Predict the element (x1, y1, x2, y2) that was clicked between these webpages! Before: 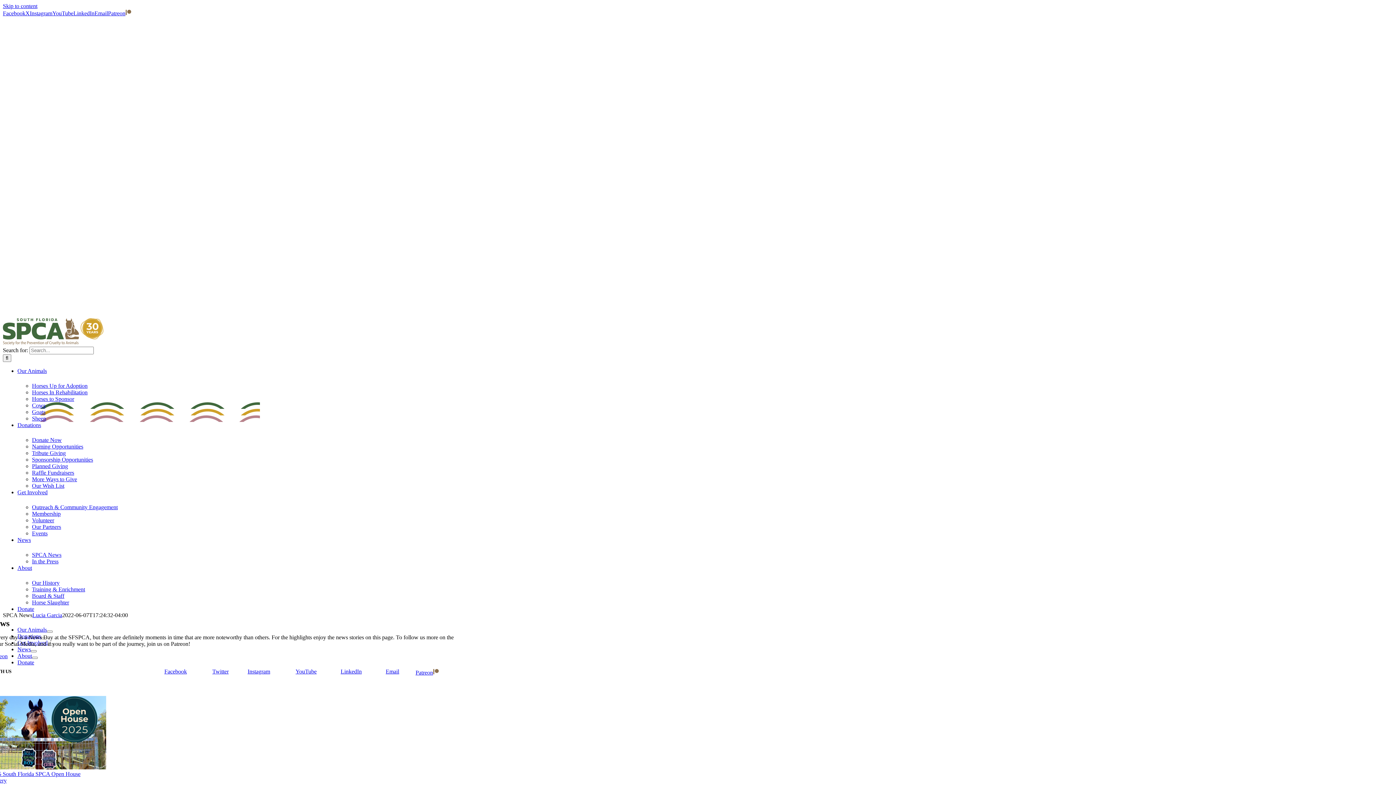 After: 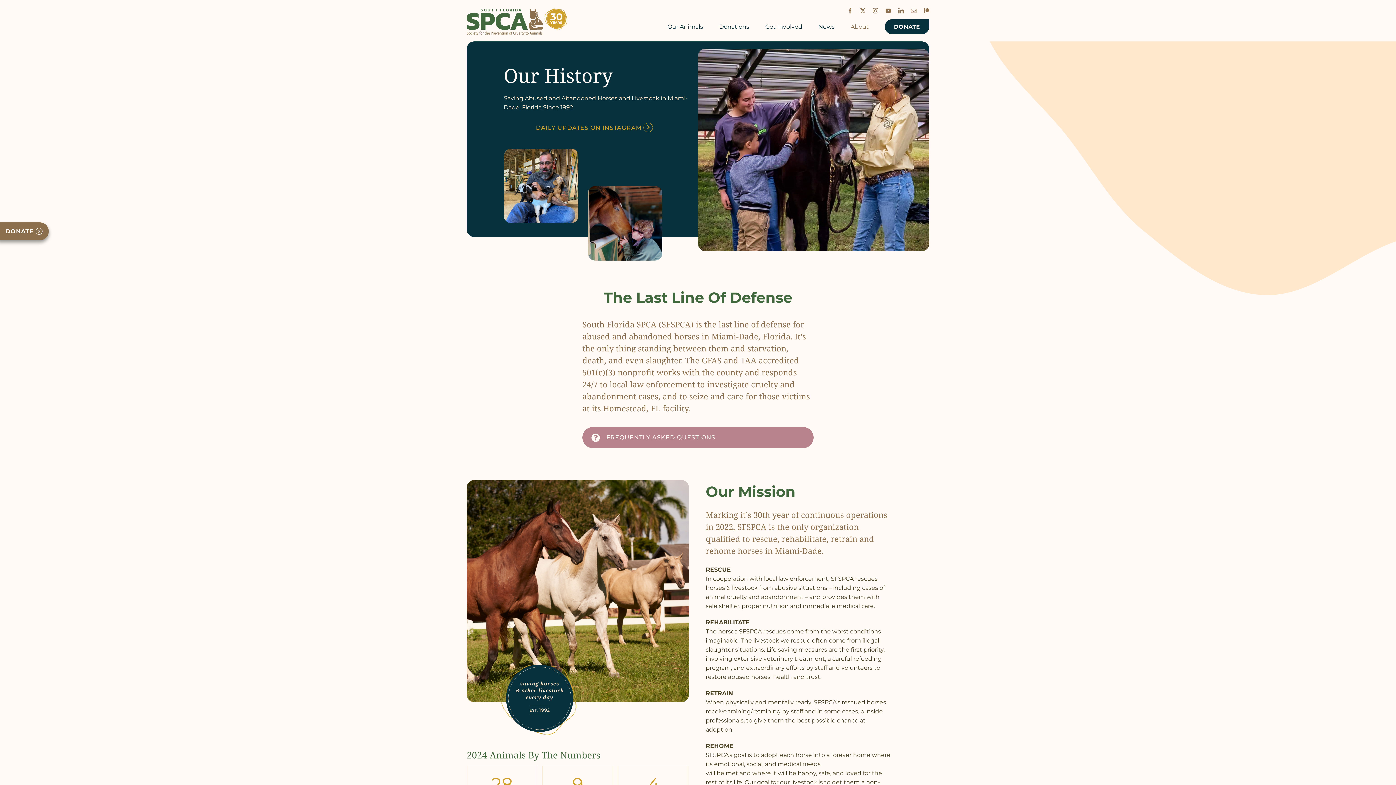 Action: bbox: (32, 580, 59, 586) label: Our History